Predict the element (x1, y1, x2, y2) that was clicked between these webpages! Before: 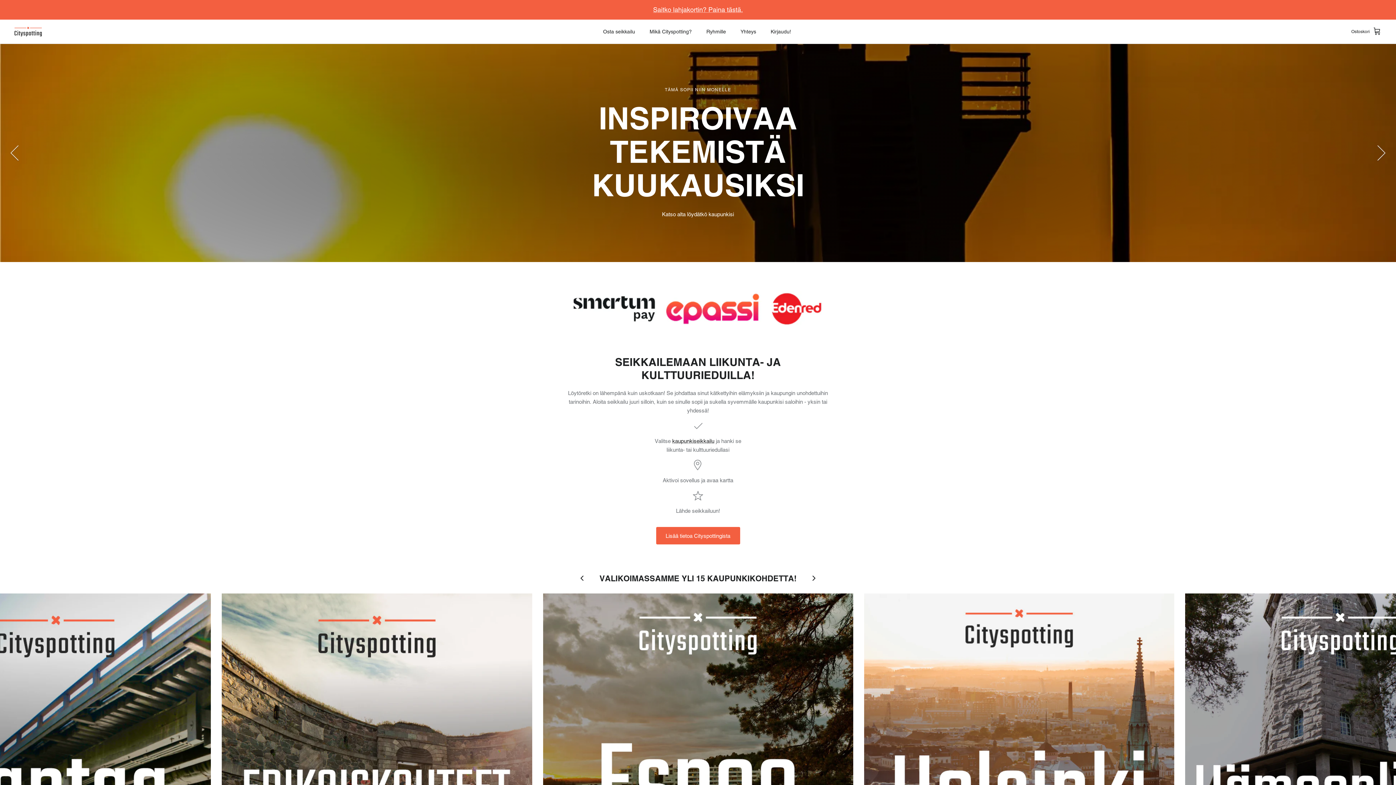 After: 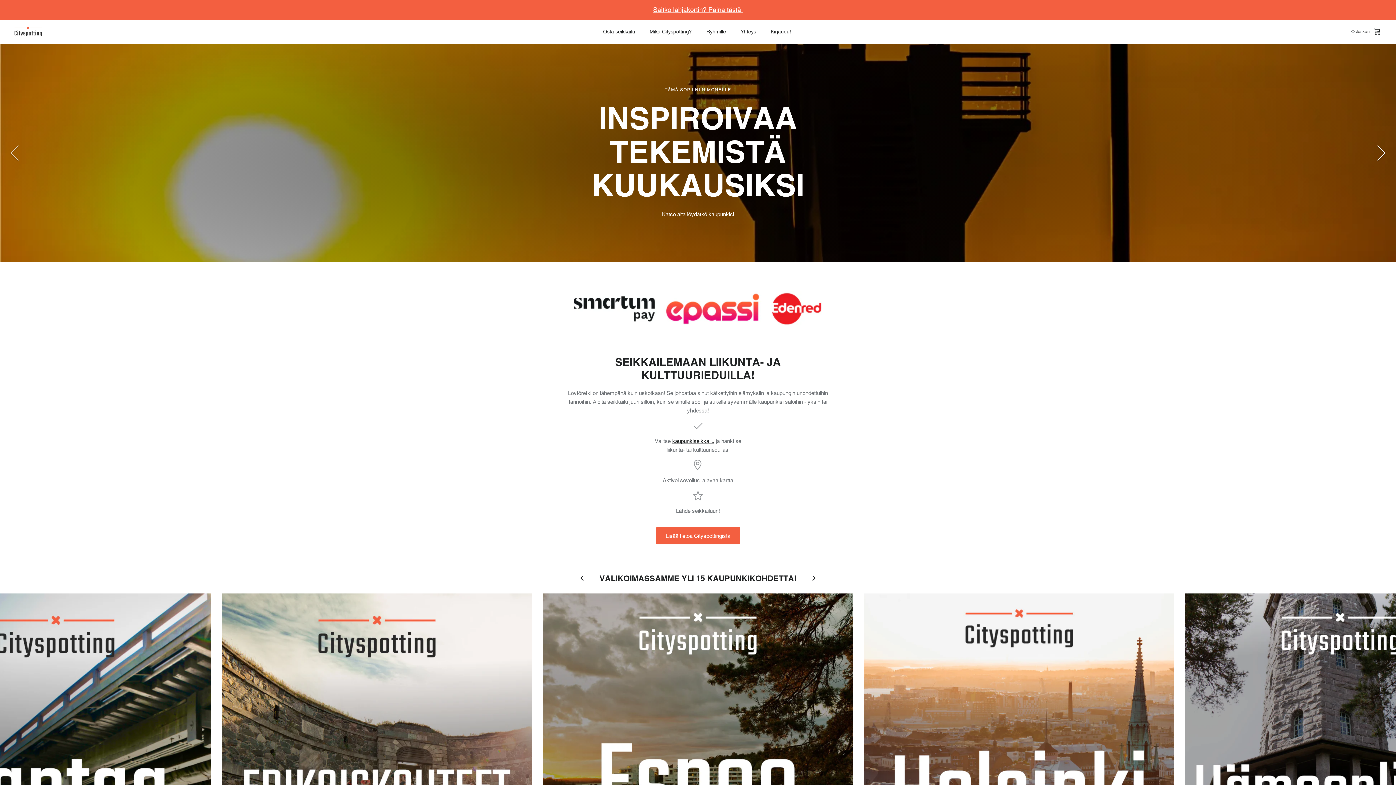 Action: label: Seuraava bbox: (1367, 138, 1396, 167)